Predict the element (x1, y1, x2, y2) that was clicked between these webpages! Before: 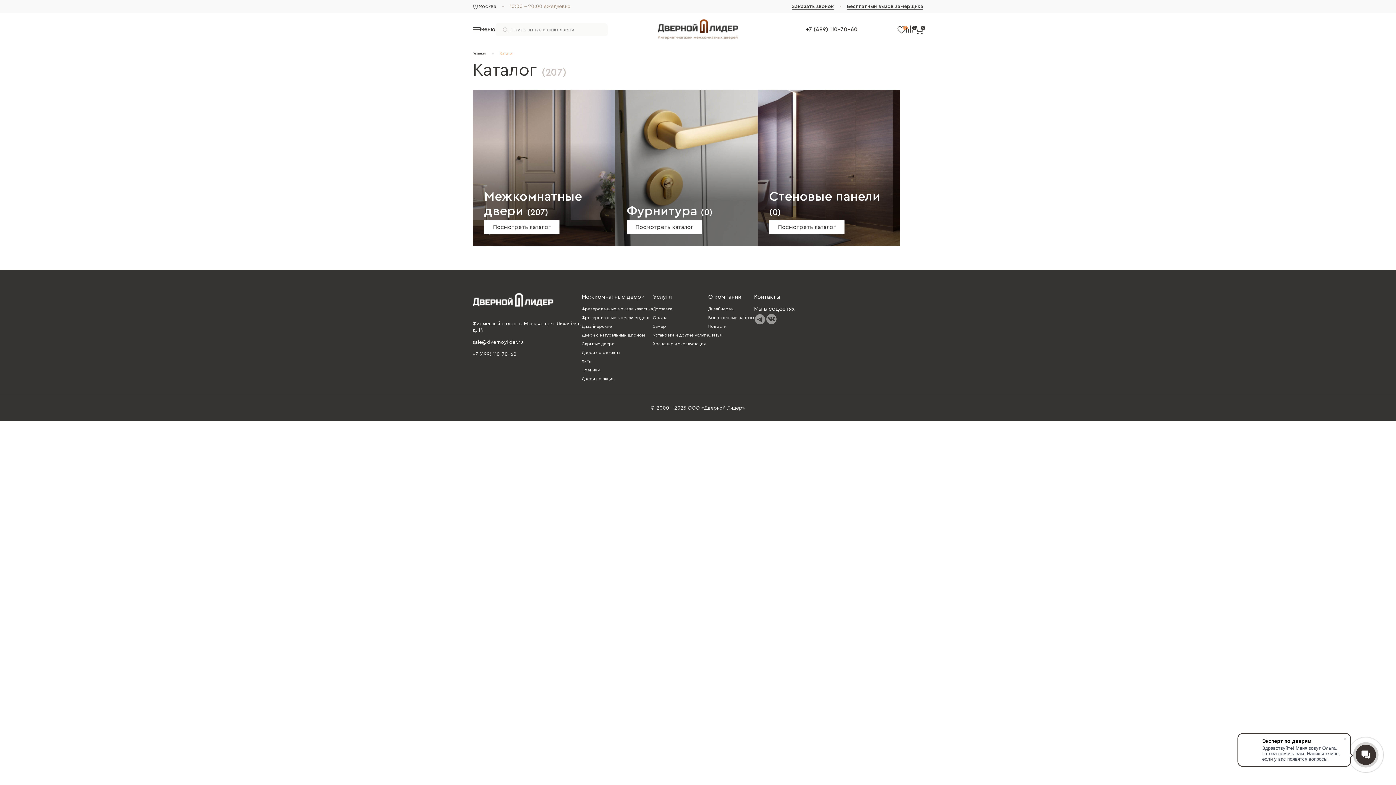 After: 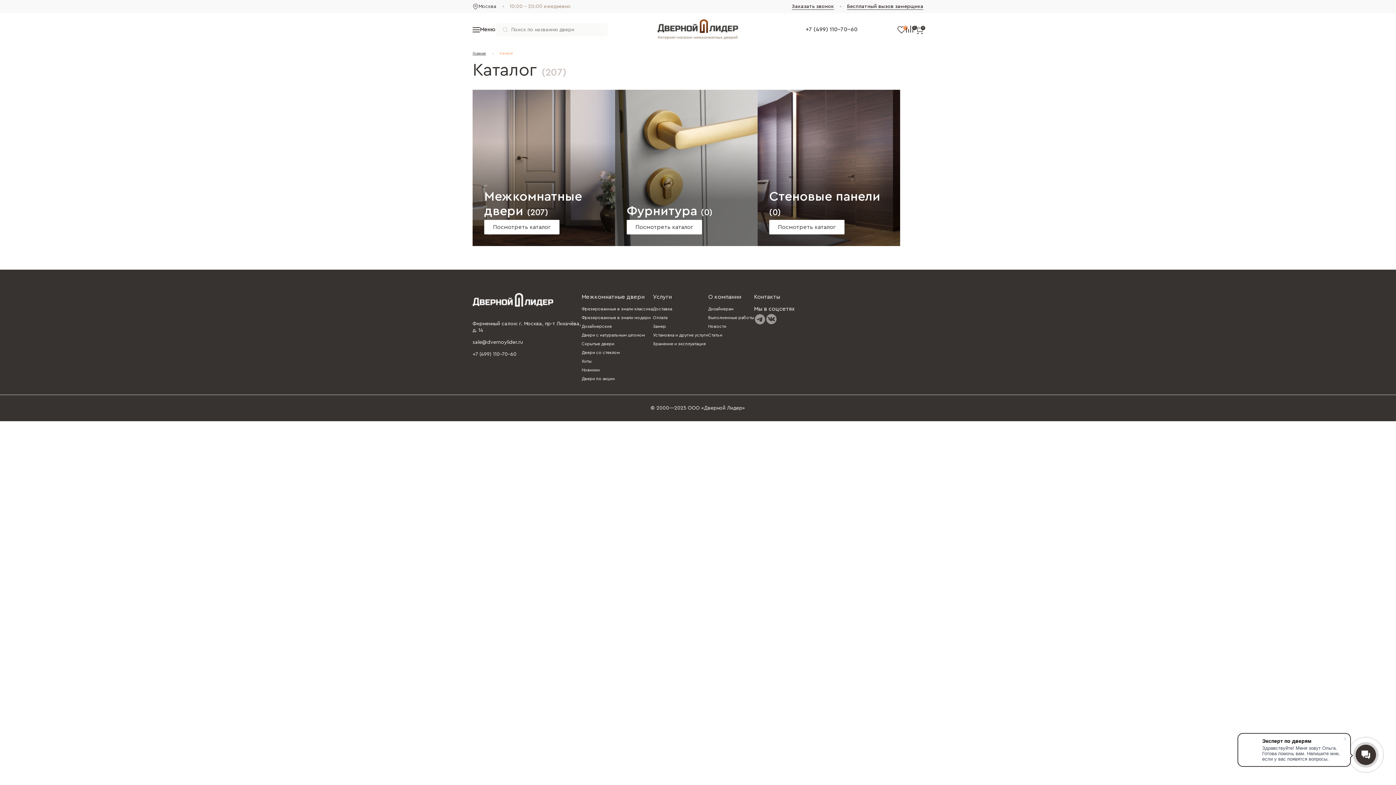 Action: bbox: (805, 26, 857, 32) label: +7 (499) 110-70-60